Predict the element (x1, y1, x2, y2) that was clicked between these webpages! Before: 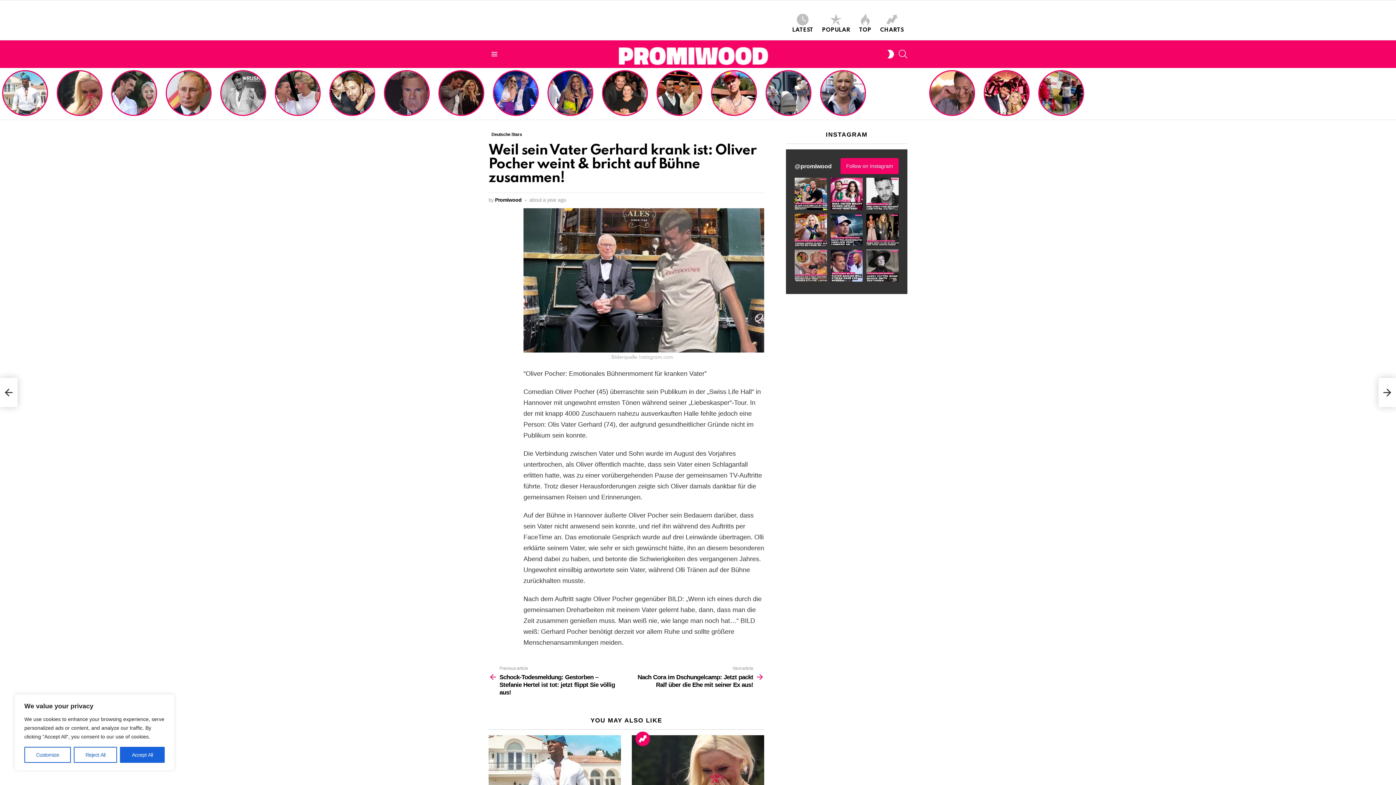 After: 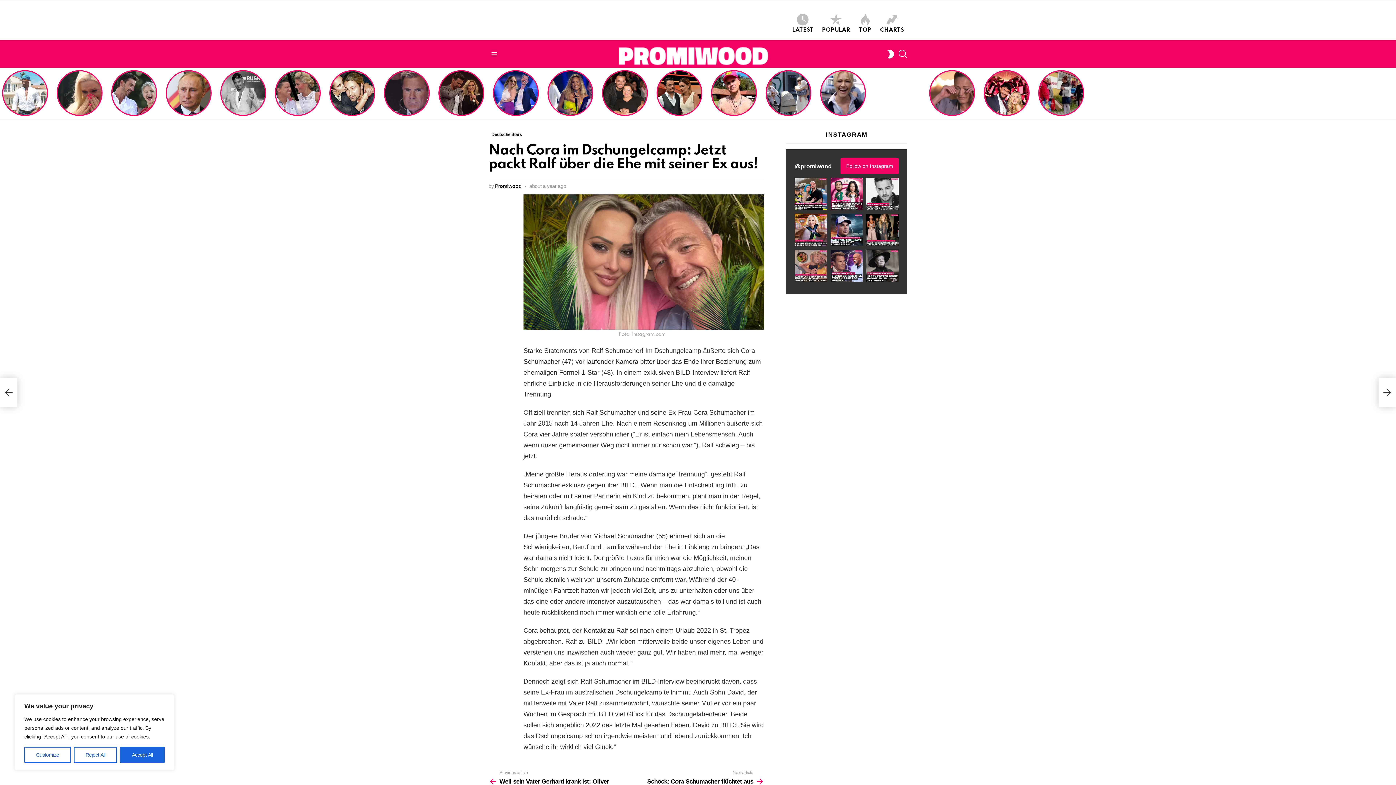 Action: bbox: (626, 665, 764, 689) label: Next article
Nach Cora im Dschungelcamp: Jetzt packt Ralf über die Ehe mit seiner Ex aus!